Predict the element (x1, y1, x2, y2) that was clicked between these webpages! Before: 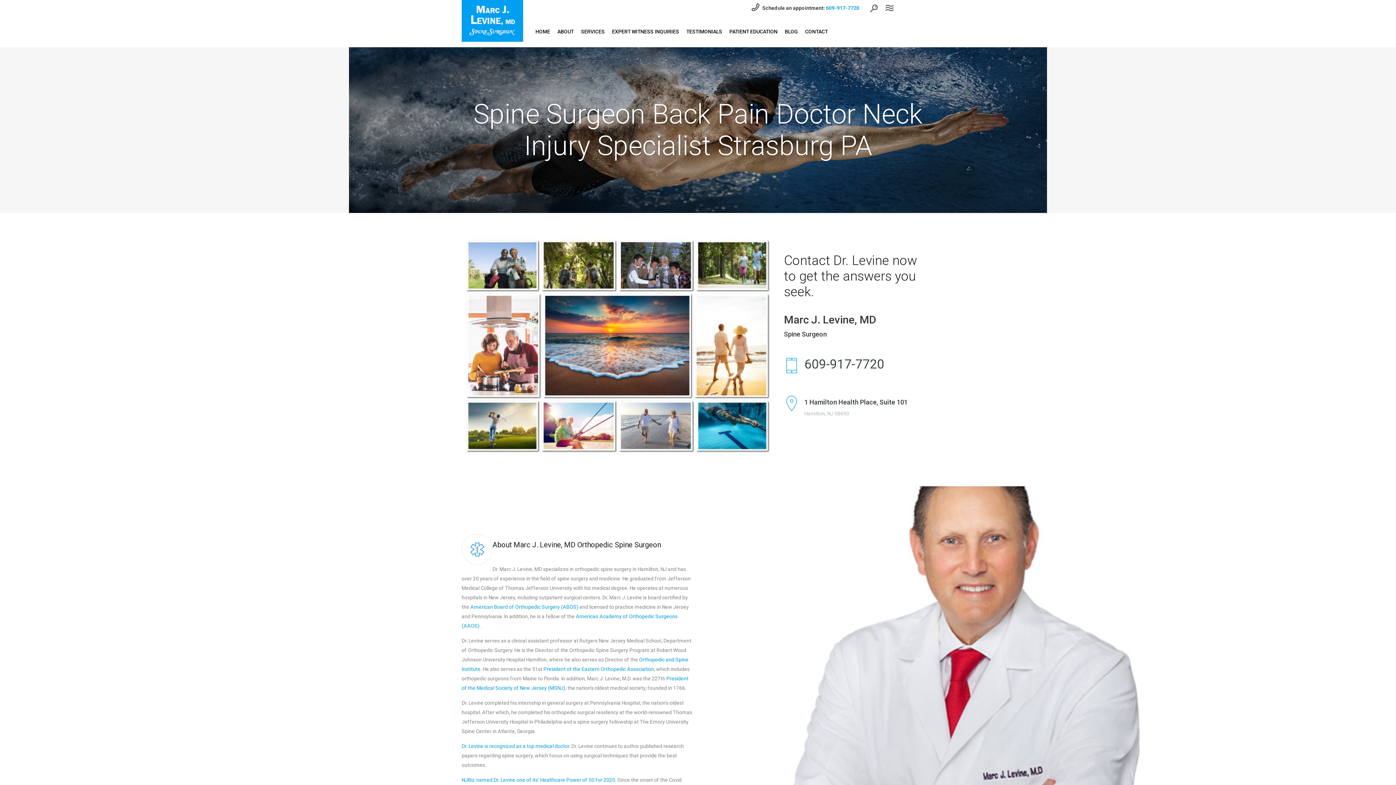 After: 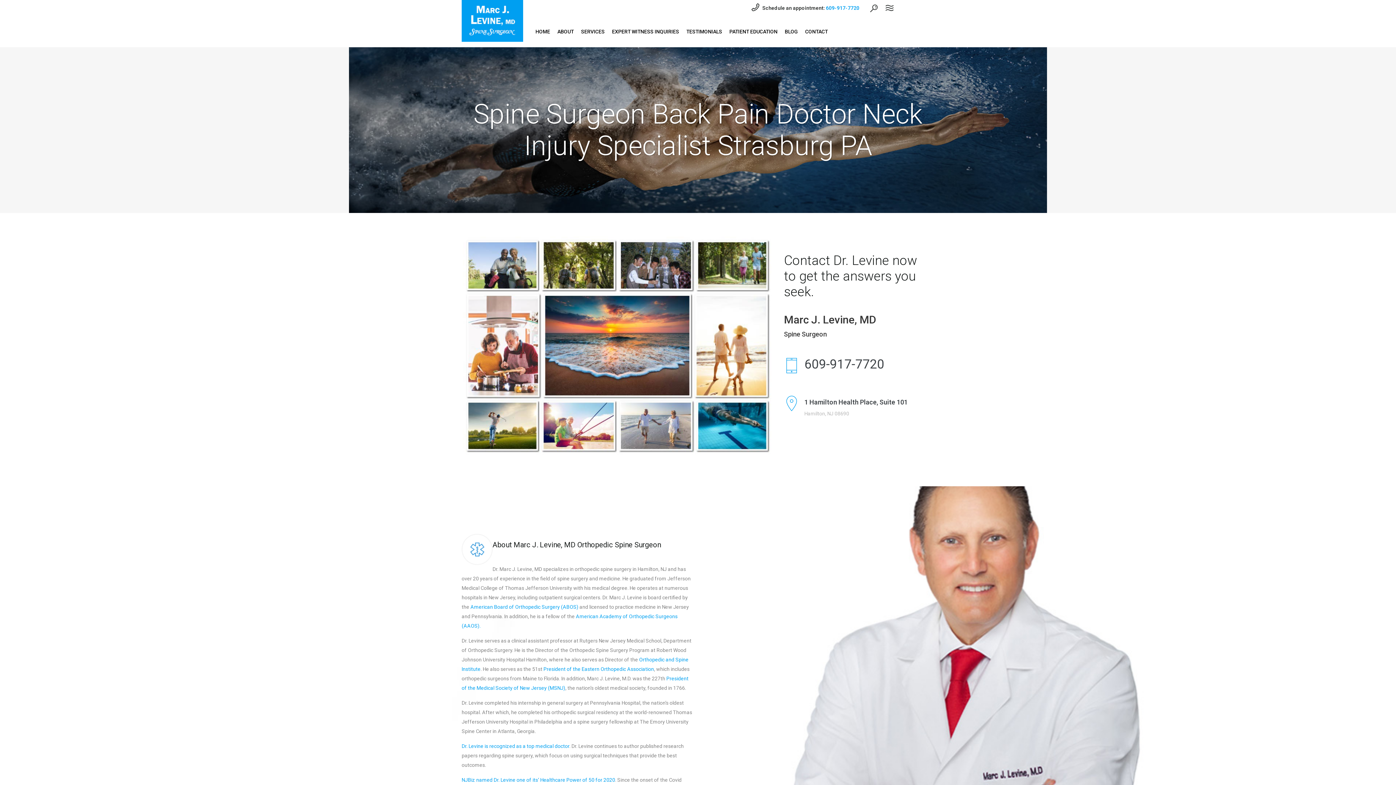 Action: bbox: (751, 5, 759, 13)